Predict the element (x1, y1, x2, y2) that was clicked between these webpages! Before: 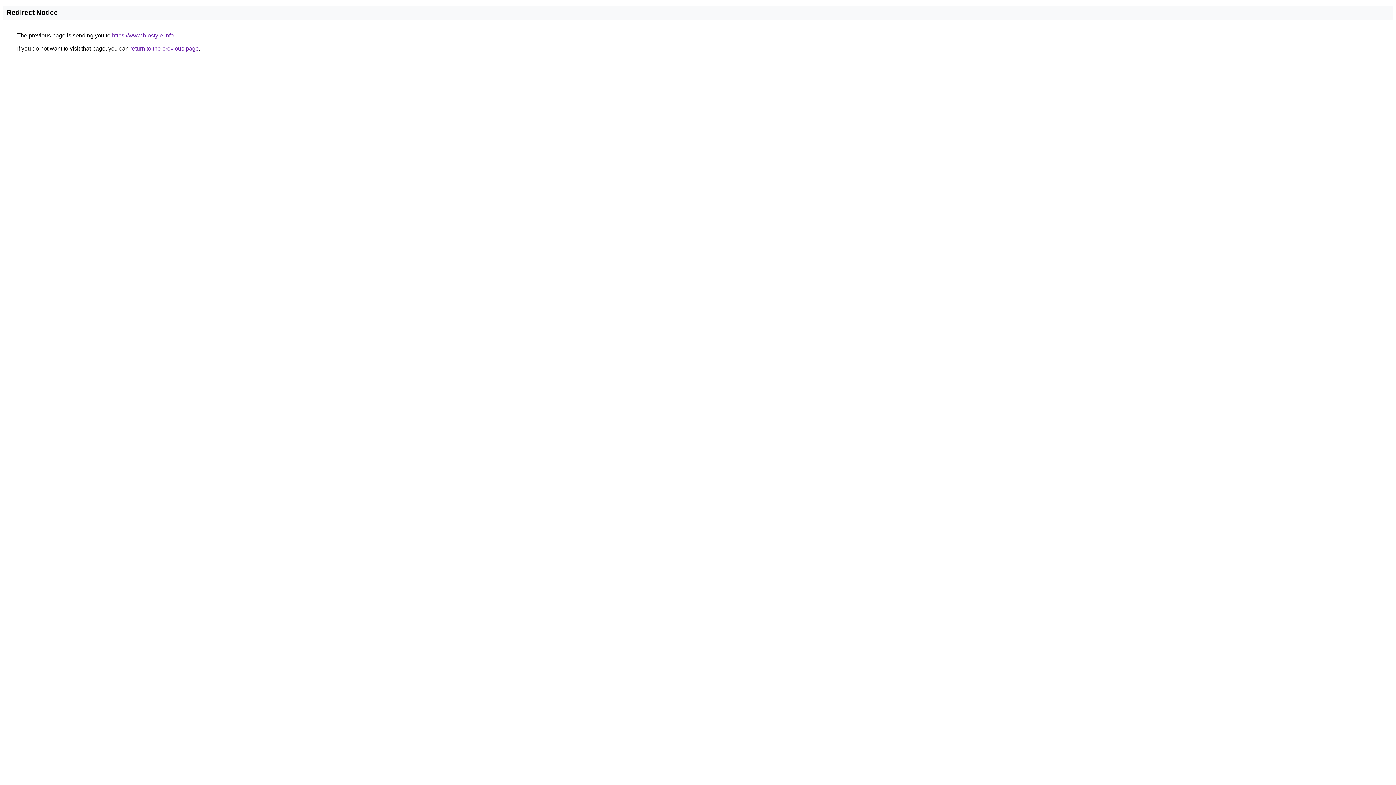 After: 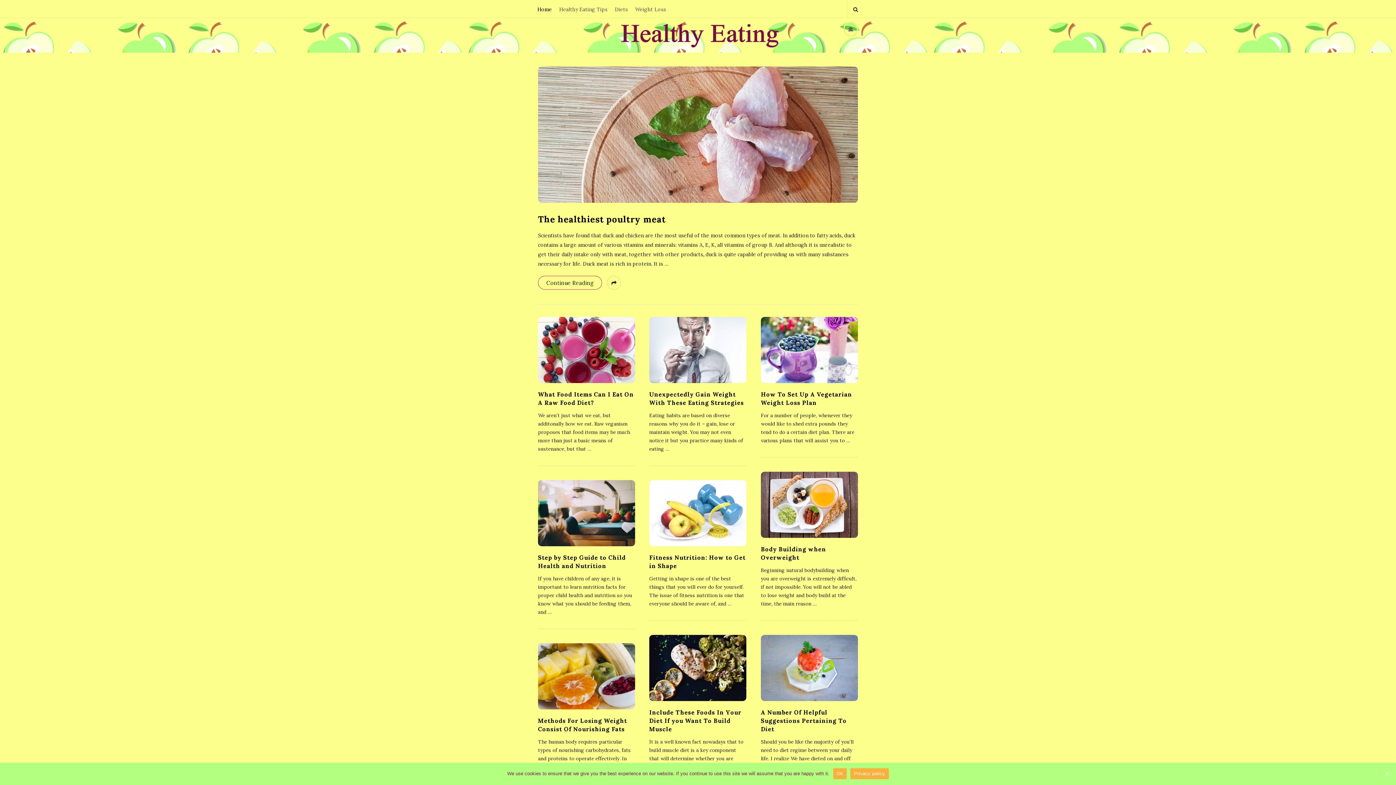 Action: bbox: (112, 32, 173, 38) label: https://www.biostyle.info